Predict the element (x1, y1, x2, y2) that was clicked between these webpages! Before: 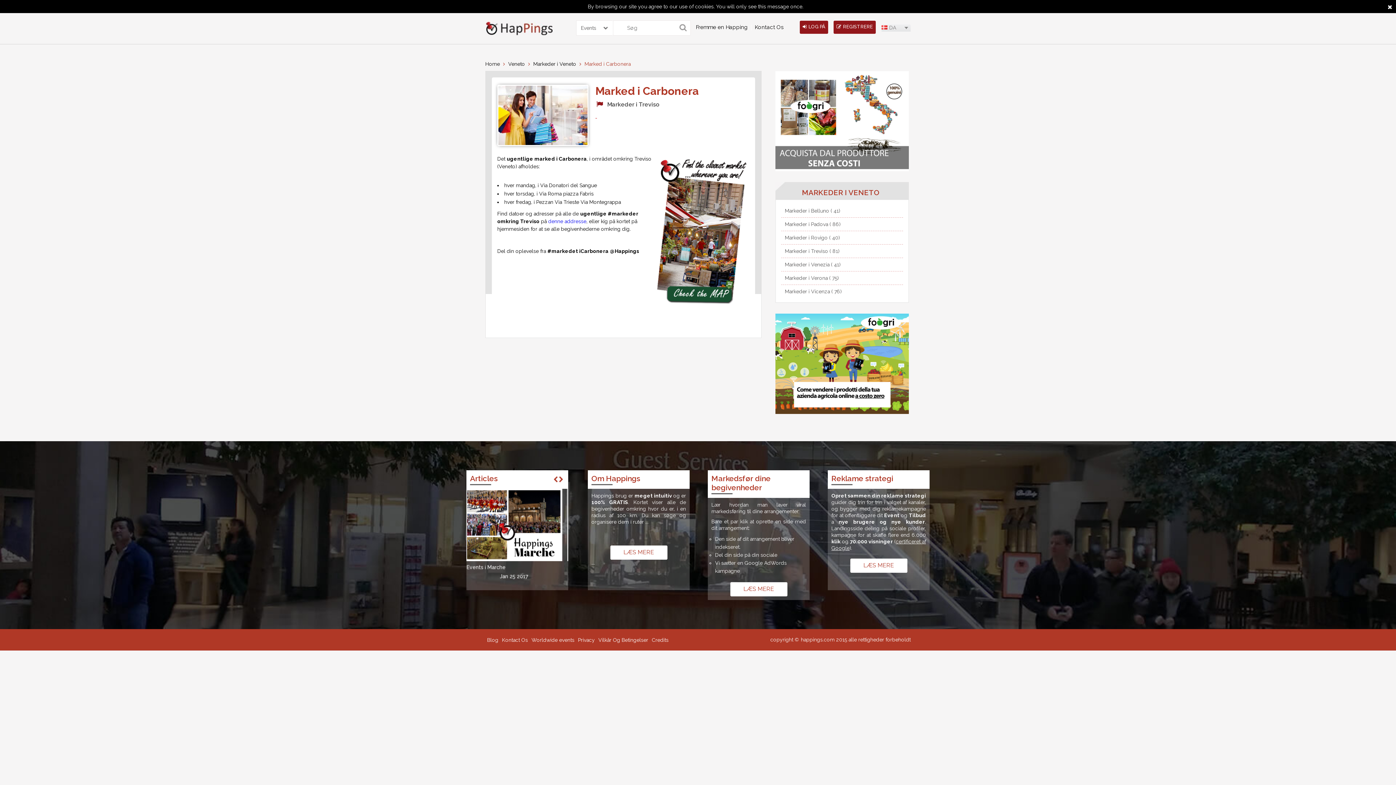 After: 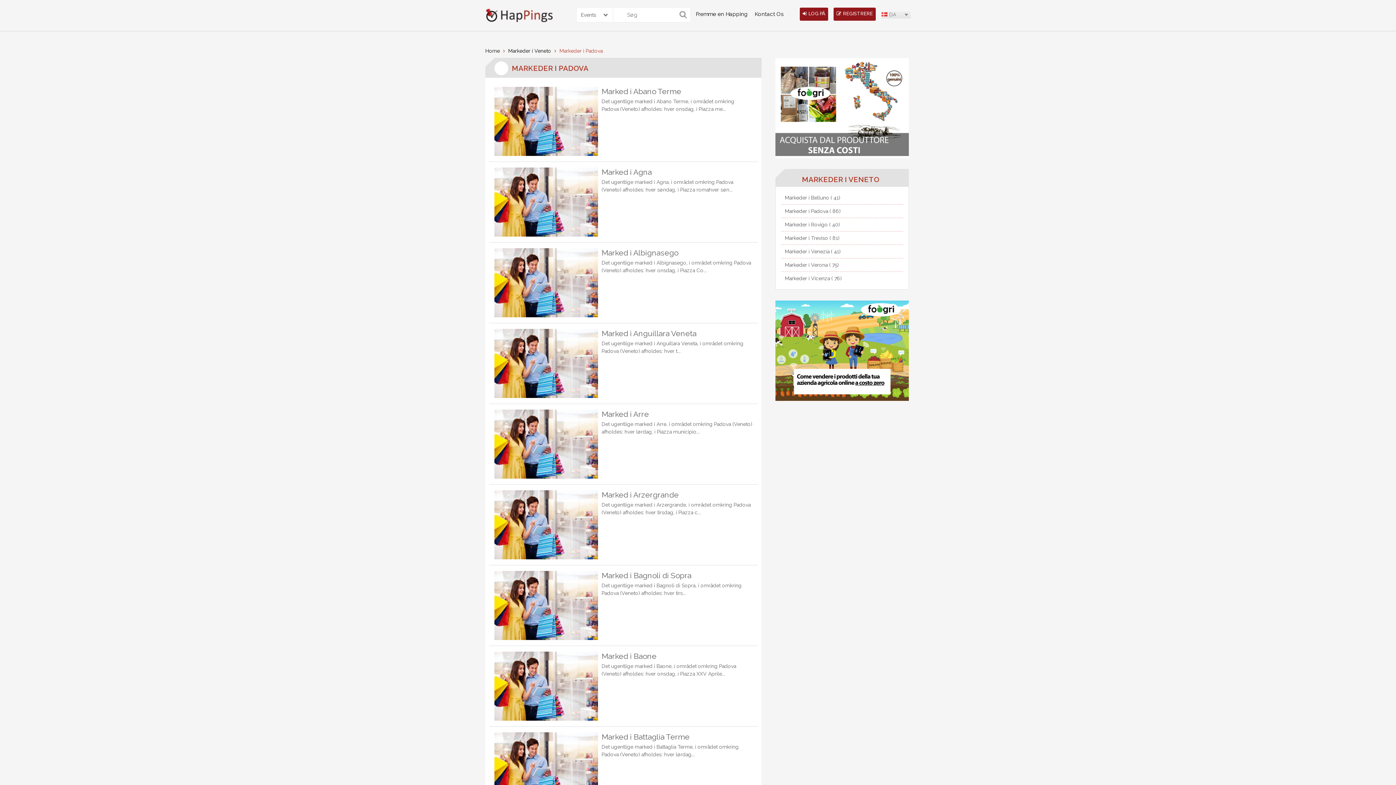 Action: label: Markeder i Padova ( 86) bbox: (785, 221, 840, 227)